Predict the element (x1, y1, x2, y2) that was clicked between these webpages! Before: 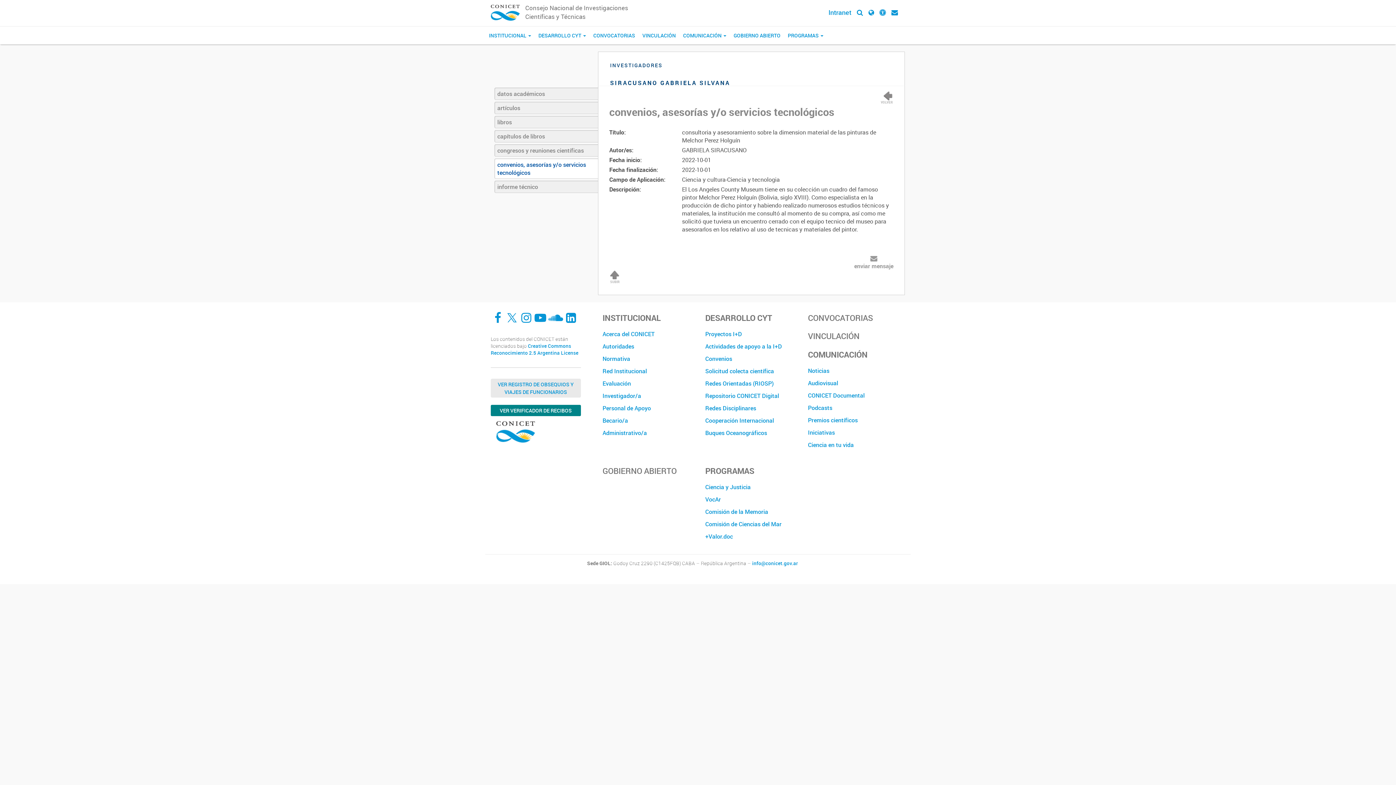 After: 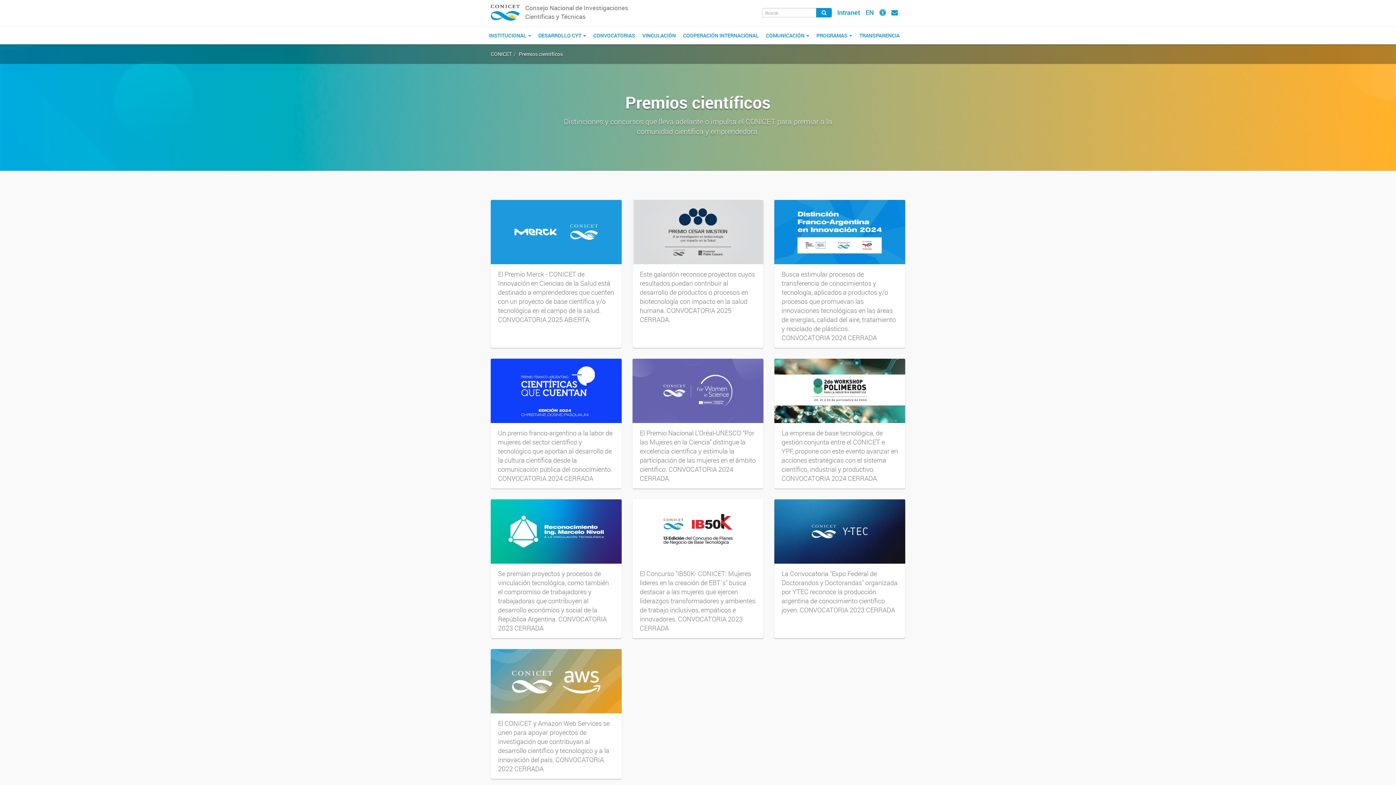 Action: bbox: (808, 414, 899, 426) label: Premios científicos